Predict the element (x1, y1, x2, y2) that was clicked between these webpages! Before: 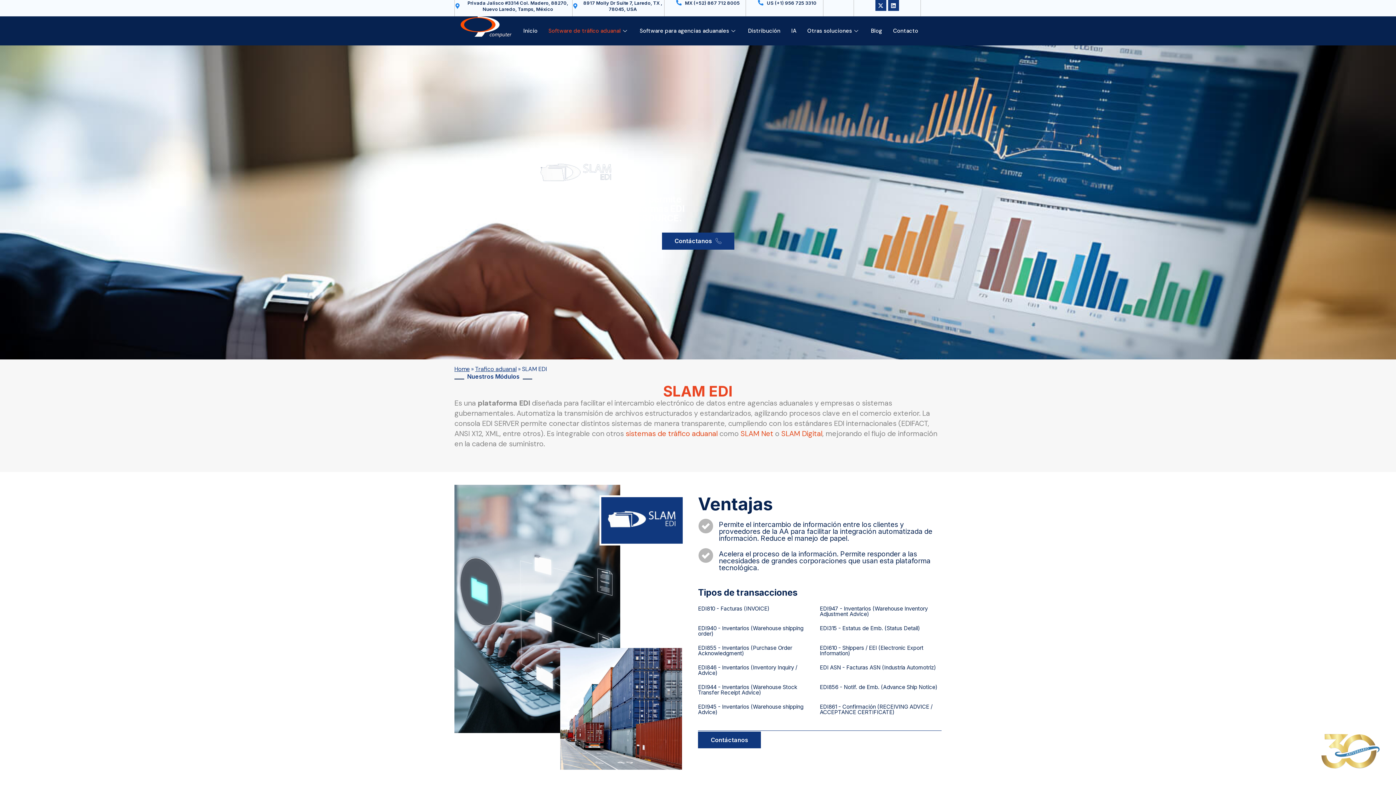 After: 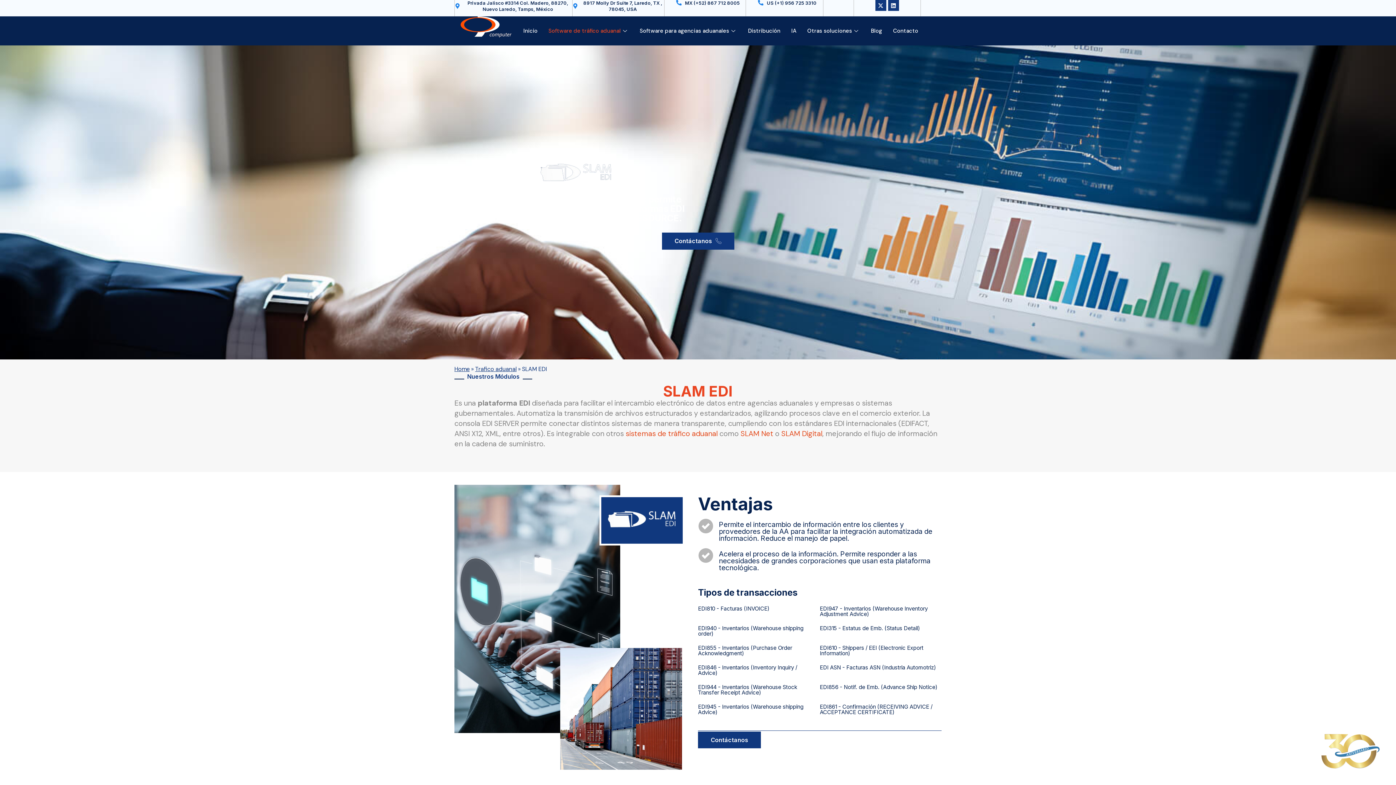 Action: label: 8917 Molly Dr Suite 7, Laredo, TX , 78045, USA bbox: (572, 0, 664, 12)